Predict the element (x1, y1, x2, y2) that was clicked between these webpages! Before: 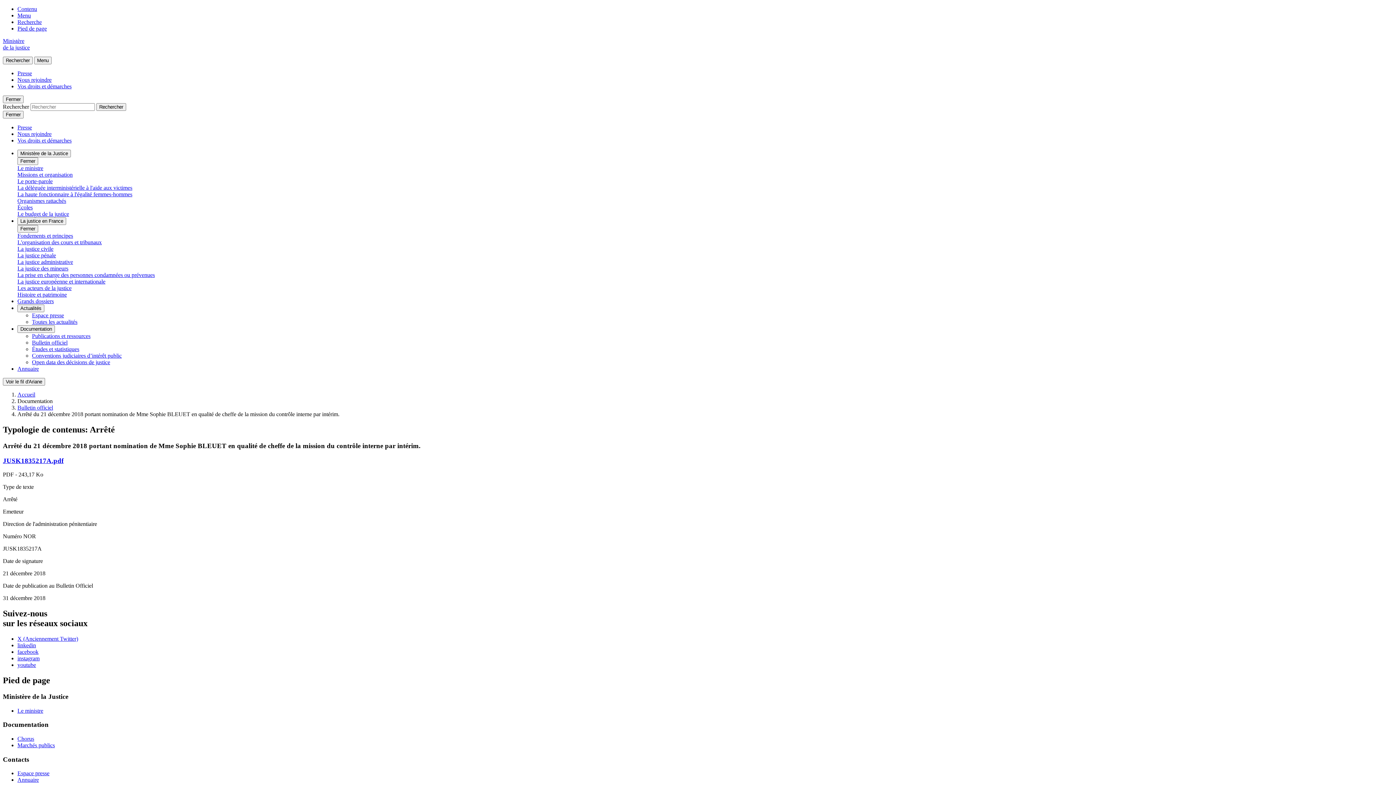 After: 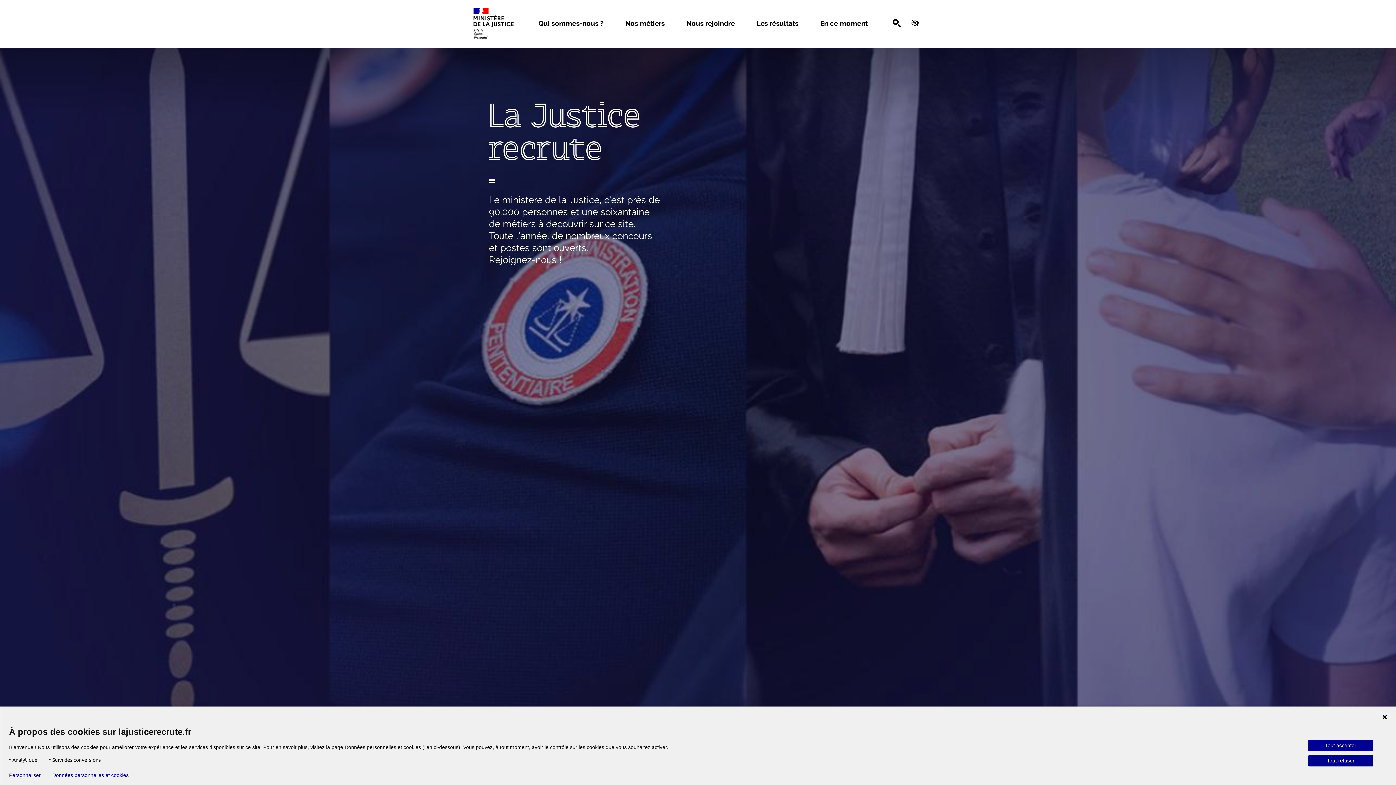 Action: bbox: (17, 76, 51, 82) label: Nous rejoindre